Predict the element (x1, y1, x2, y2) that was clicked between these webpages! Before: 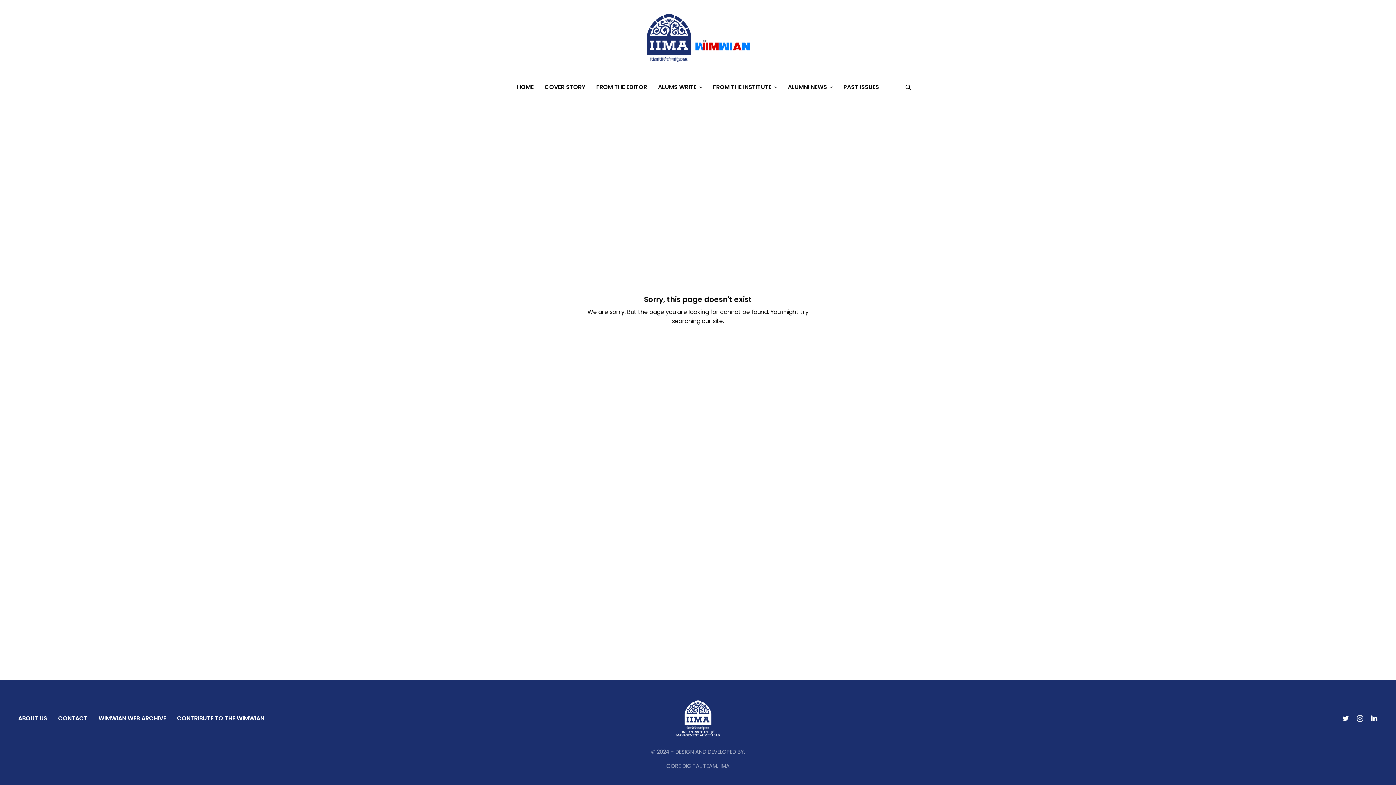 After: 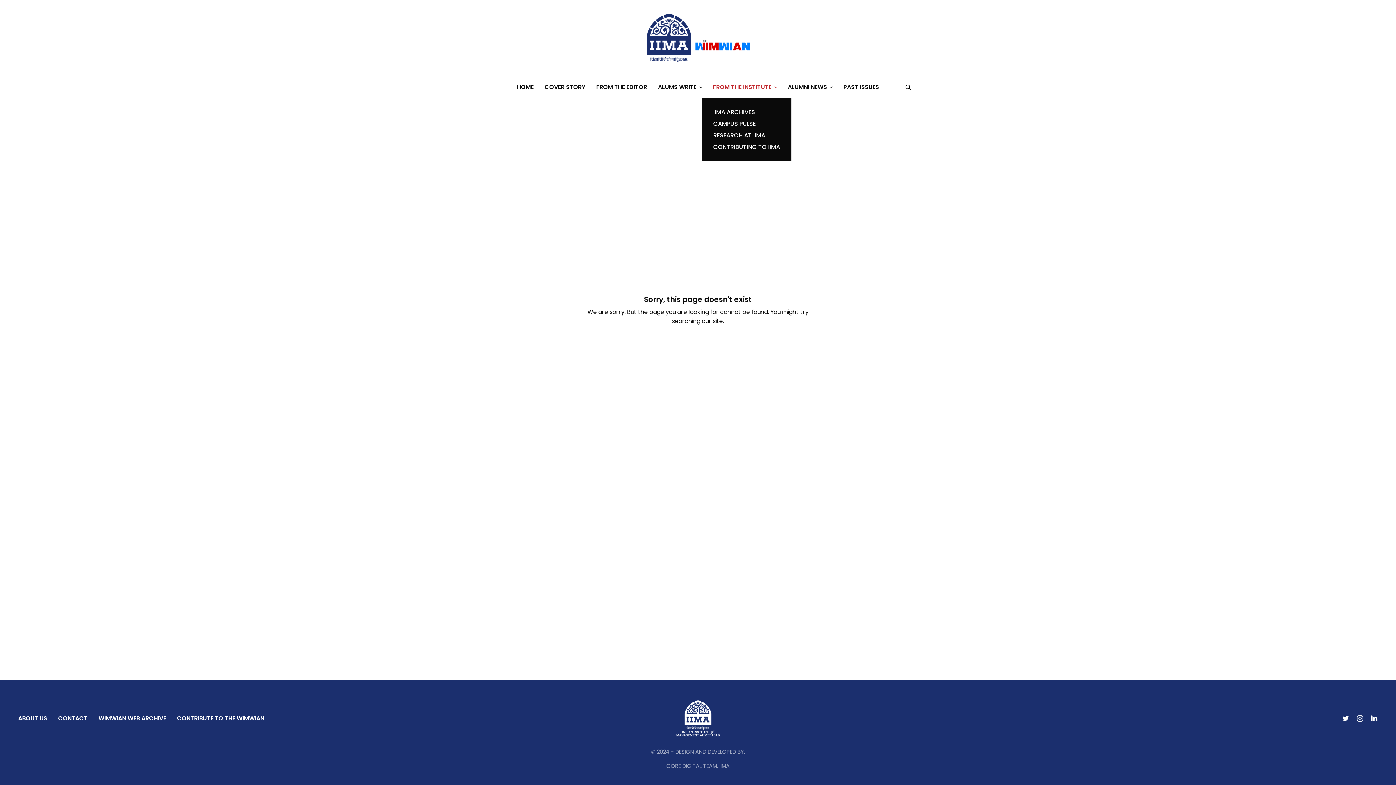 Action: bbox: (713, 76, 777, 98) label: FROM THE INSTITUTE